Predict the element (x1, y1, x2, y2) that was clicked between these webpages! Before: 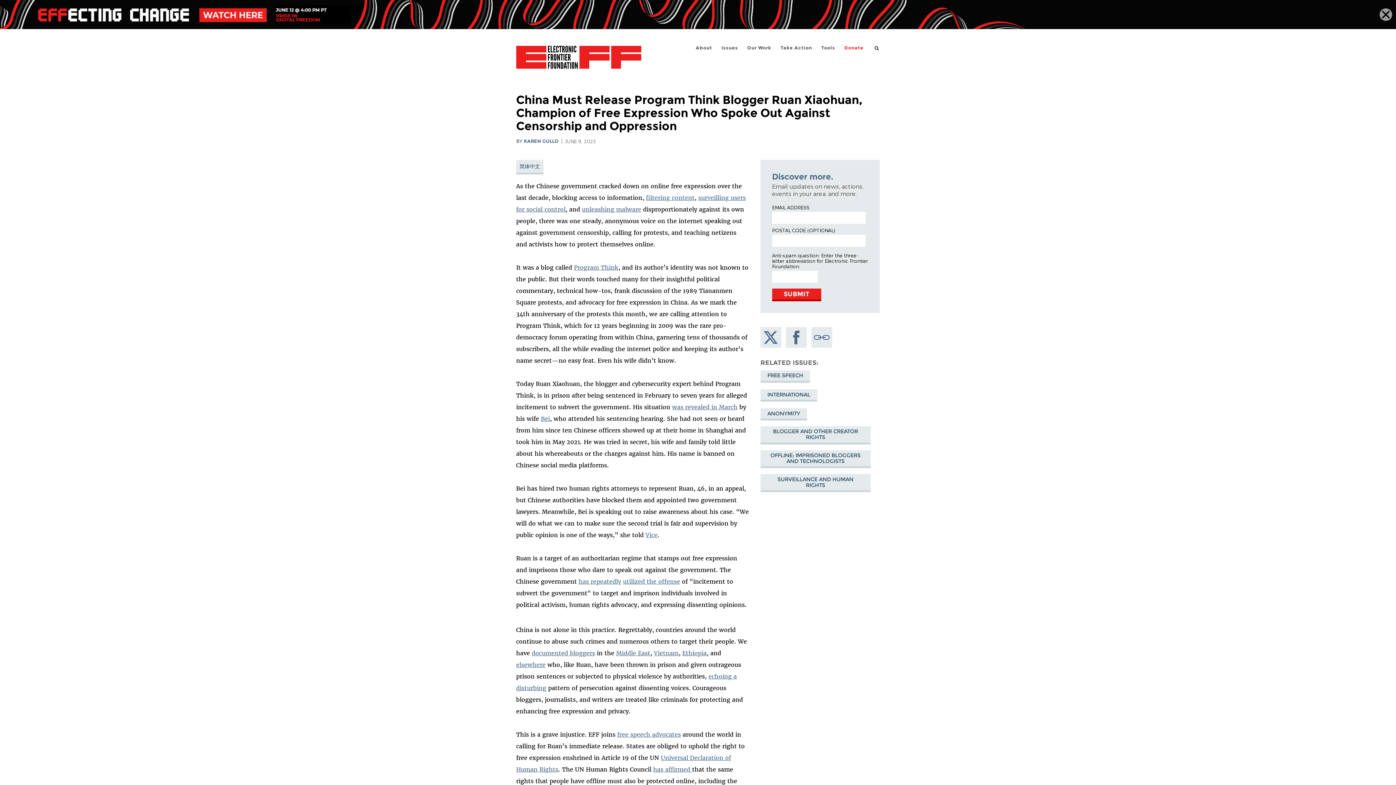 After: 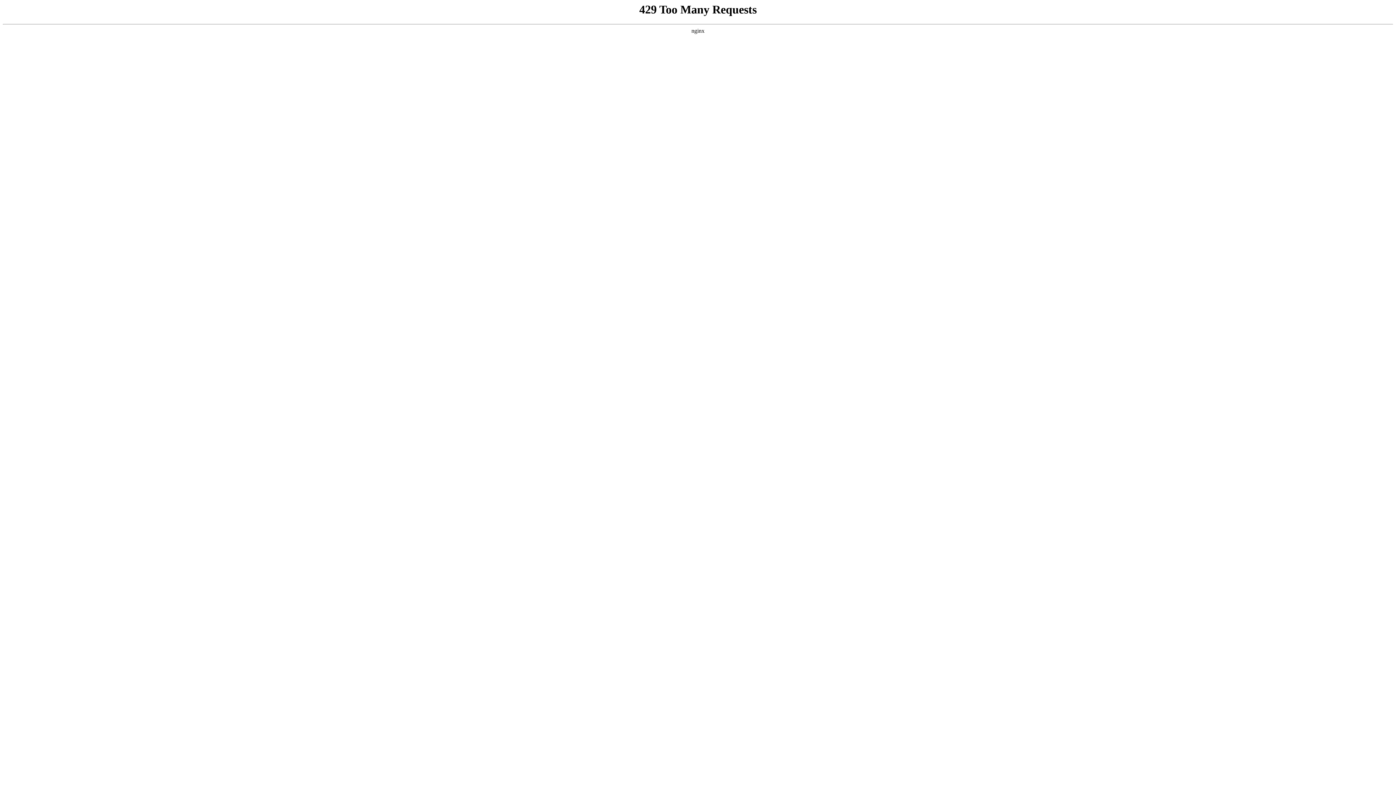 Action: label: Vice bbox: (645, 531, 657, 538)